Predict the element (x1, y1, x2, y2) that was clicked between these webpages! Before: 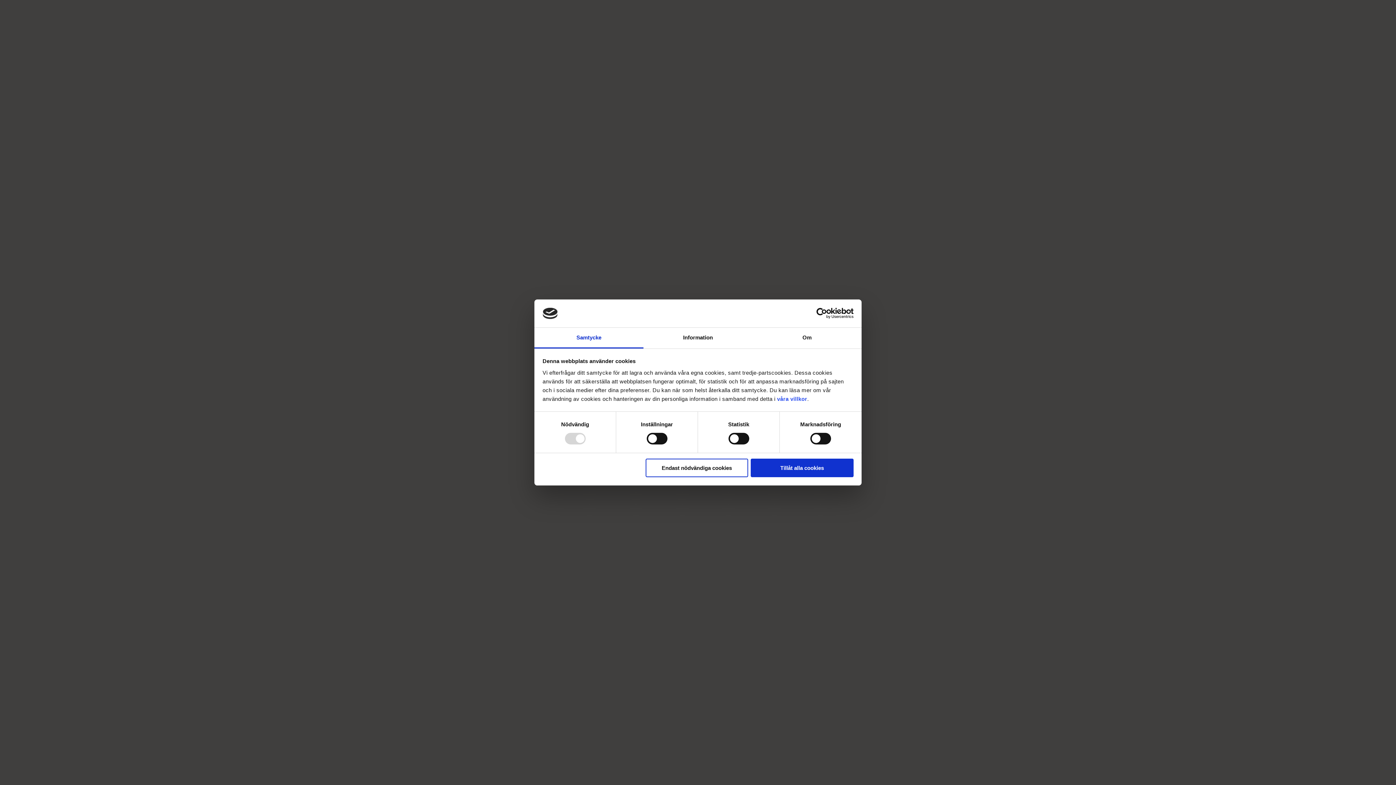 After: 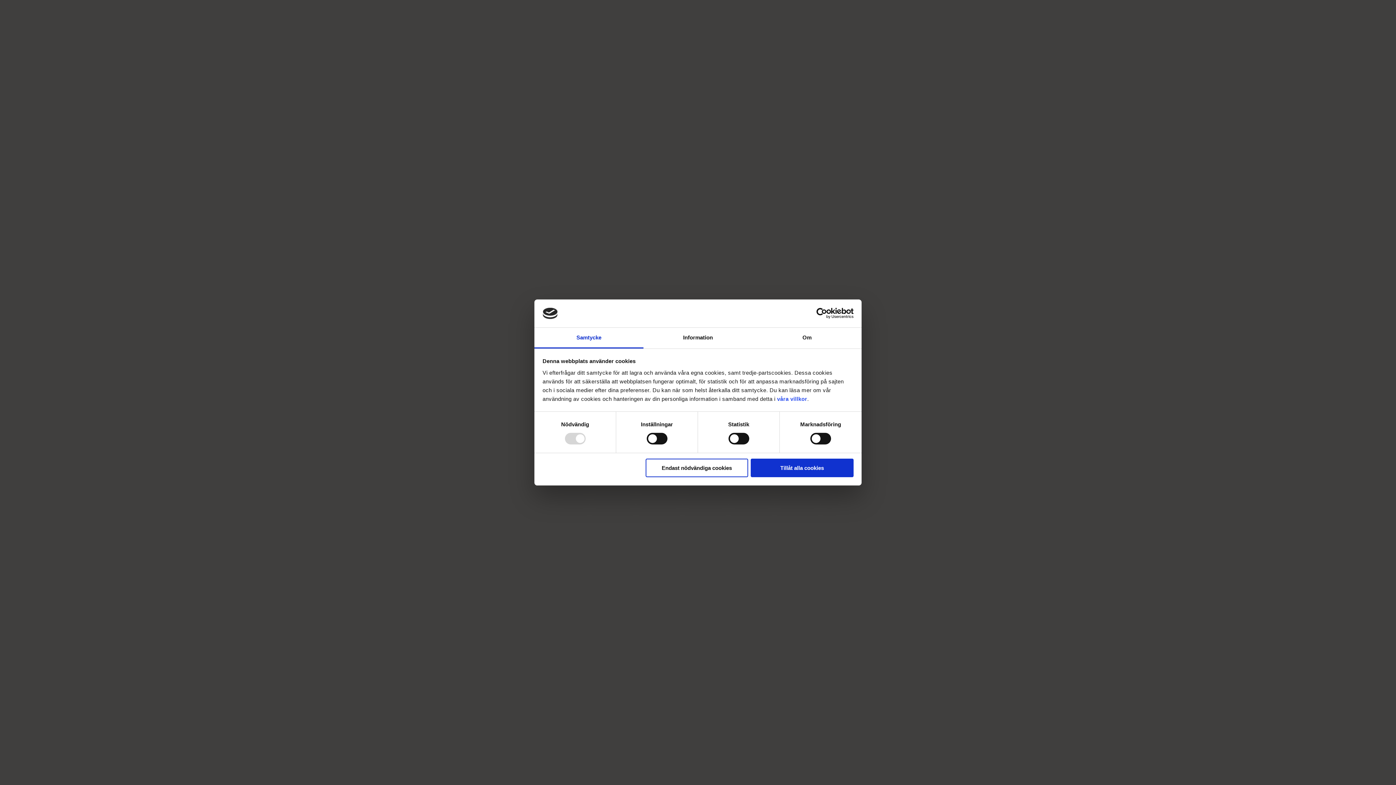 Action: label: Samtycke bbox: (534, 327, 643, 348)